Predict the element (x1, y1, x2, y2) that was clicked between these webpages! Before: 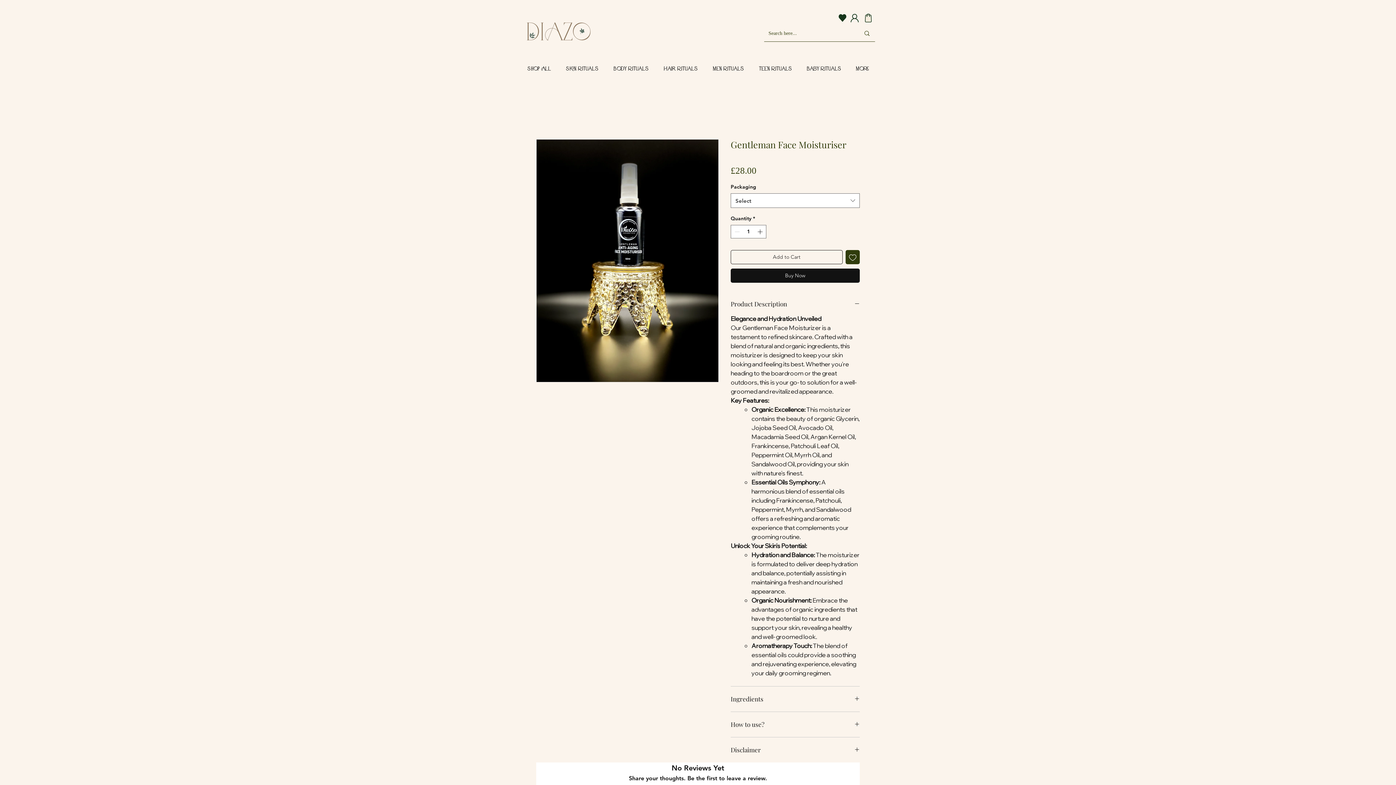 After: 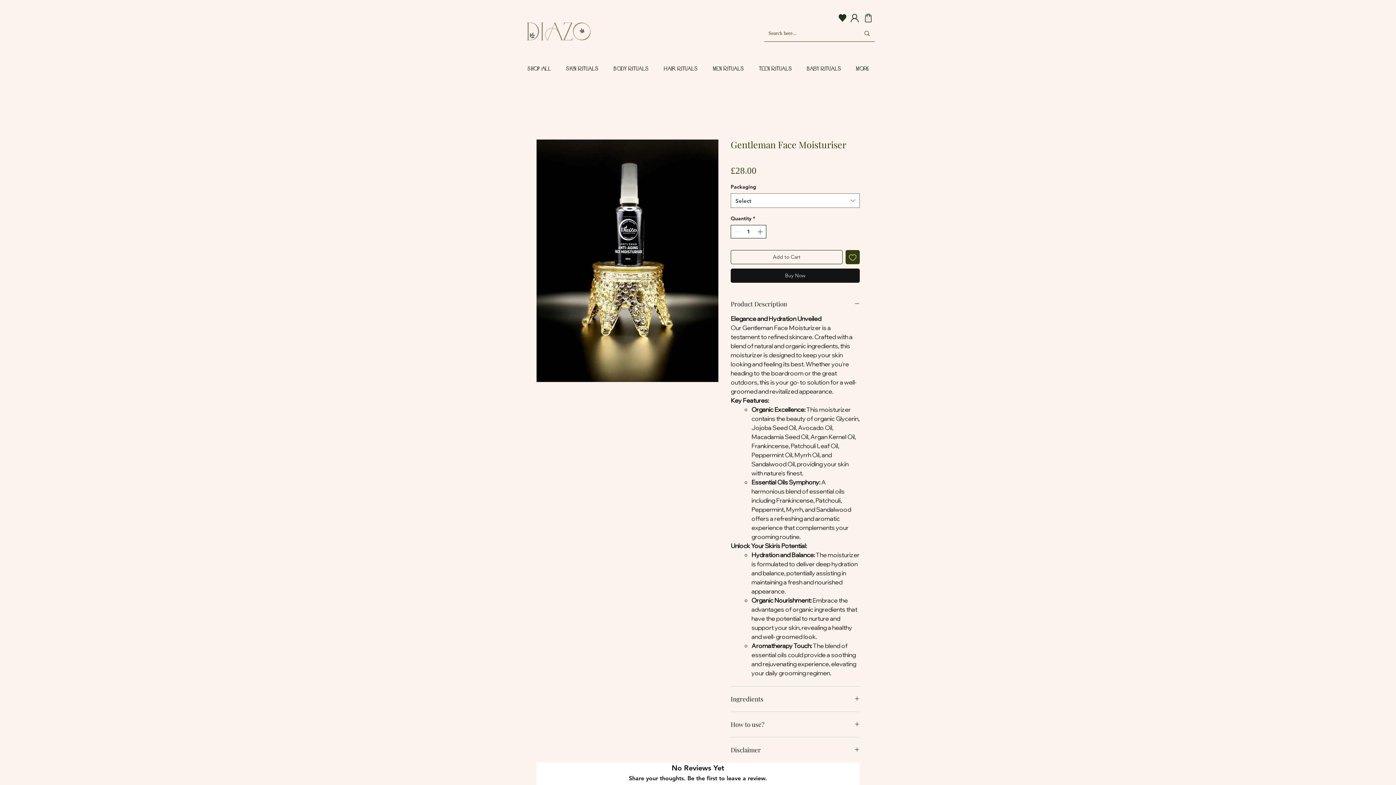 Action: label: Increment bbox: (756, 225, 765, 238)